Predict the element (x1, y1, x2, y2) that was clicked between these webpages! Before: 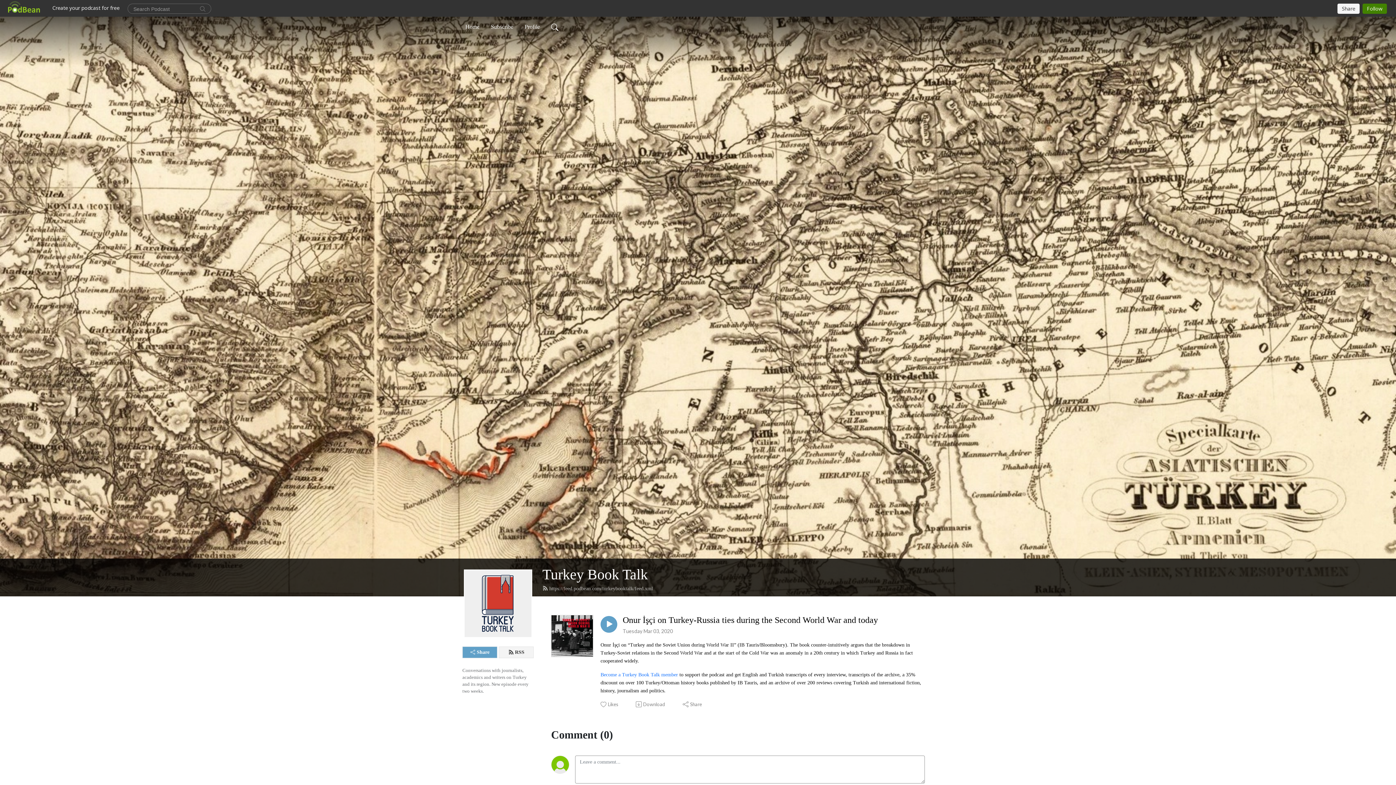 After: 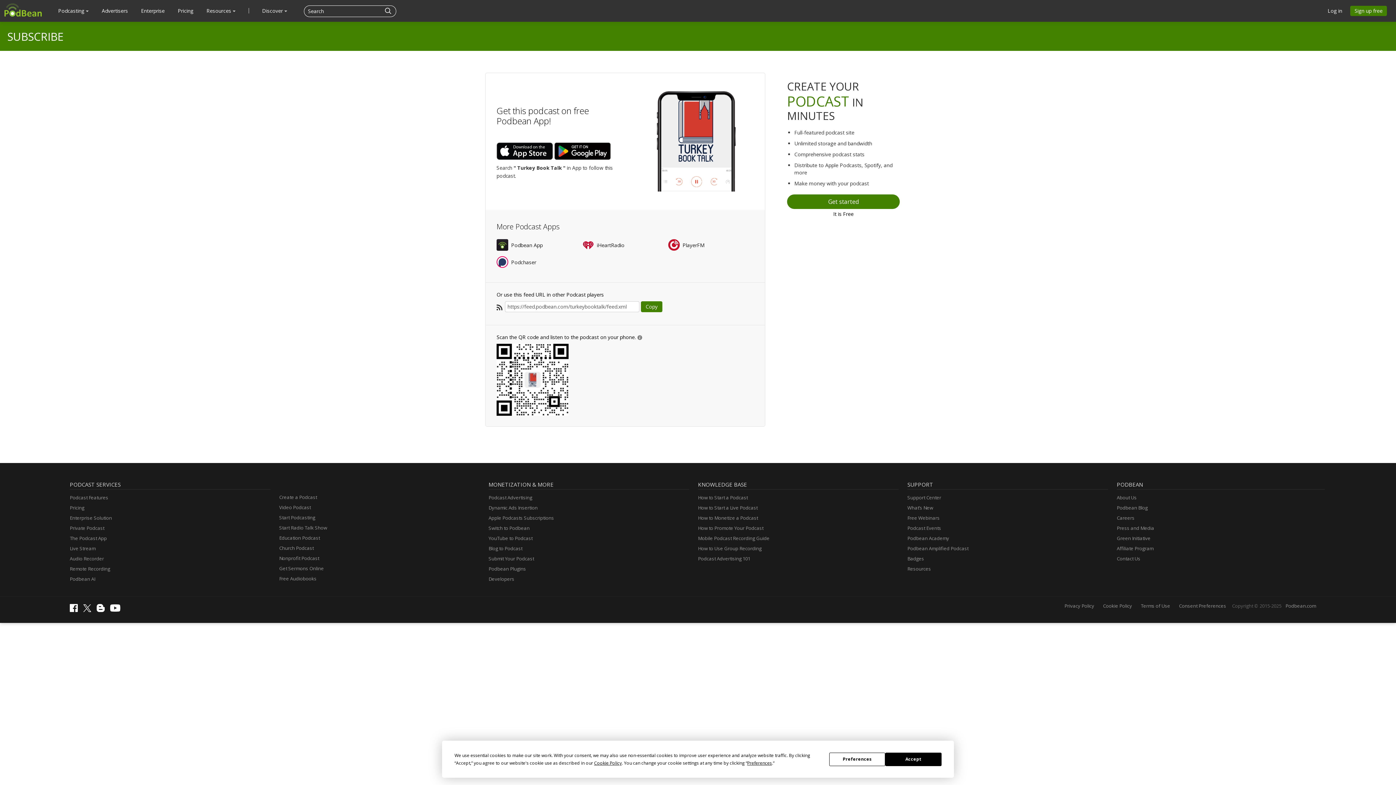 Action: label: RSS bbox: (498, 646, 533, 658)